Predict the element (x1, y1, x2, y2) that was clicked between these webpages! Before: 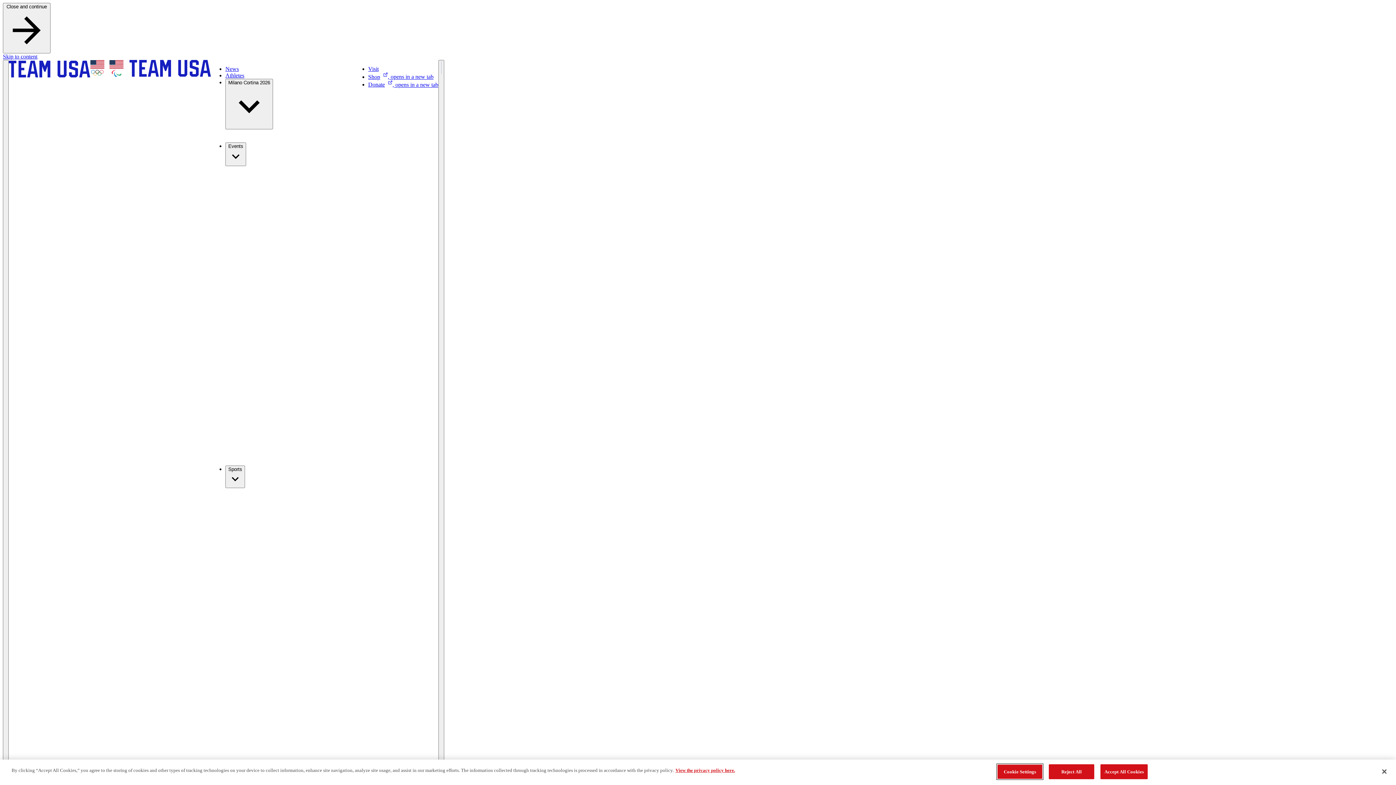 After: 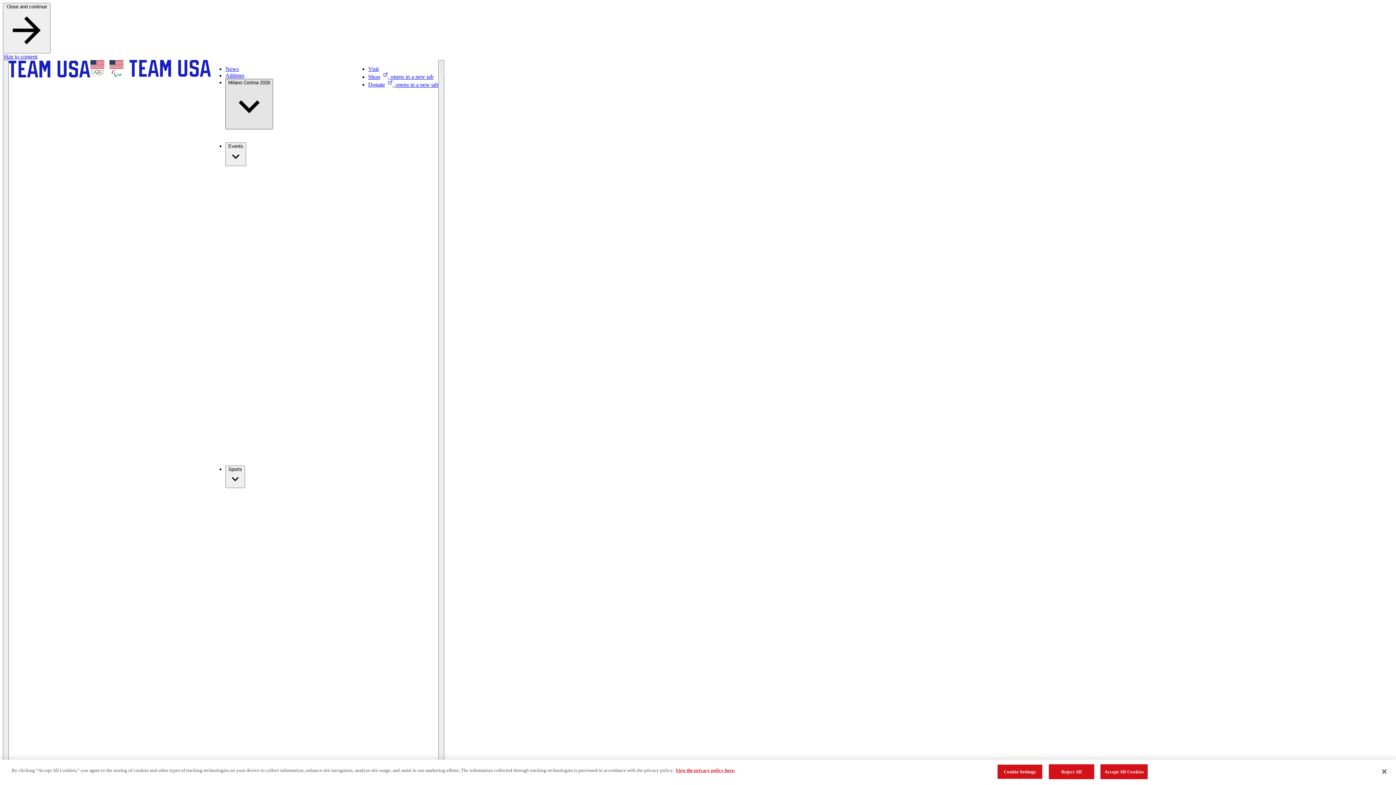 Action: label: Milano Cortina 2026 bbox: (225, 78, 273, 129)